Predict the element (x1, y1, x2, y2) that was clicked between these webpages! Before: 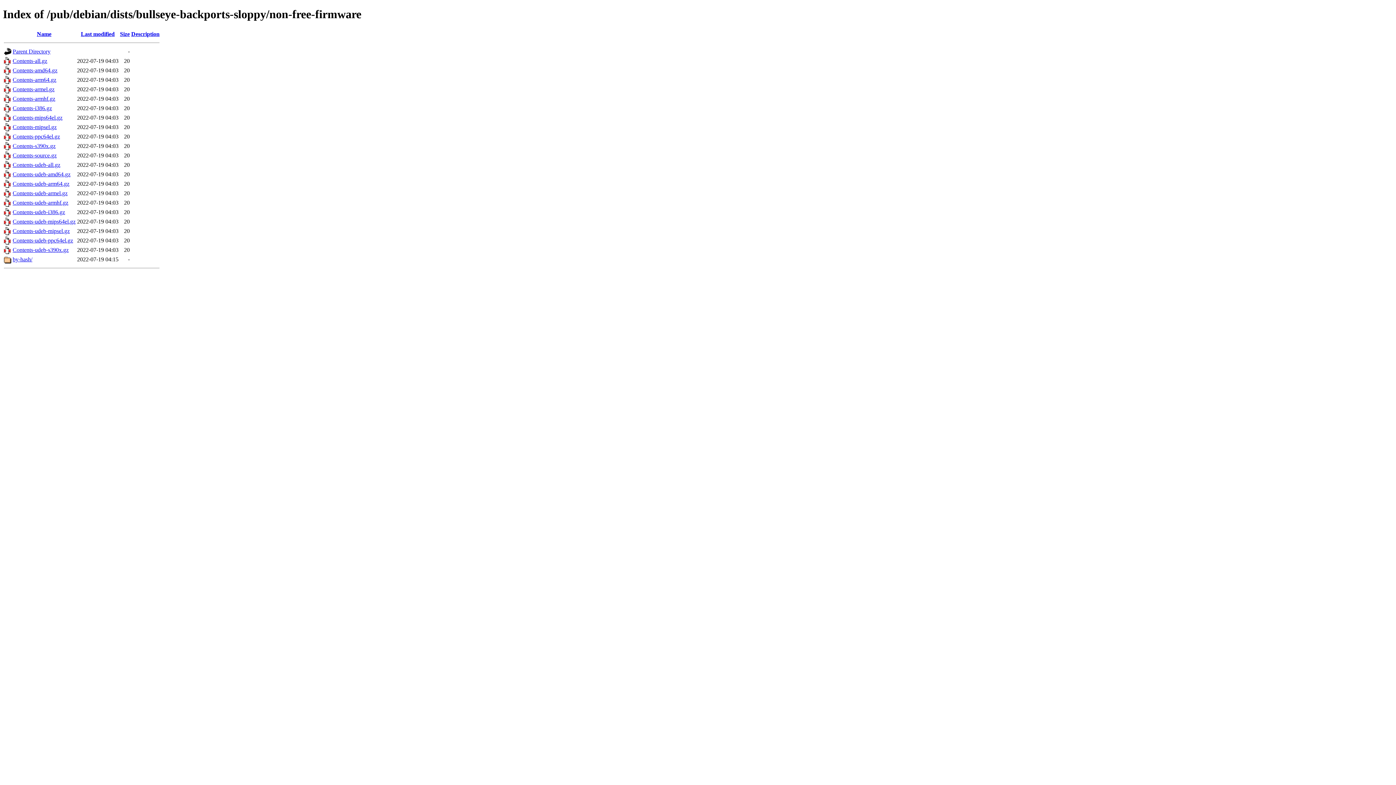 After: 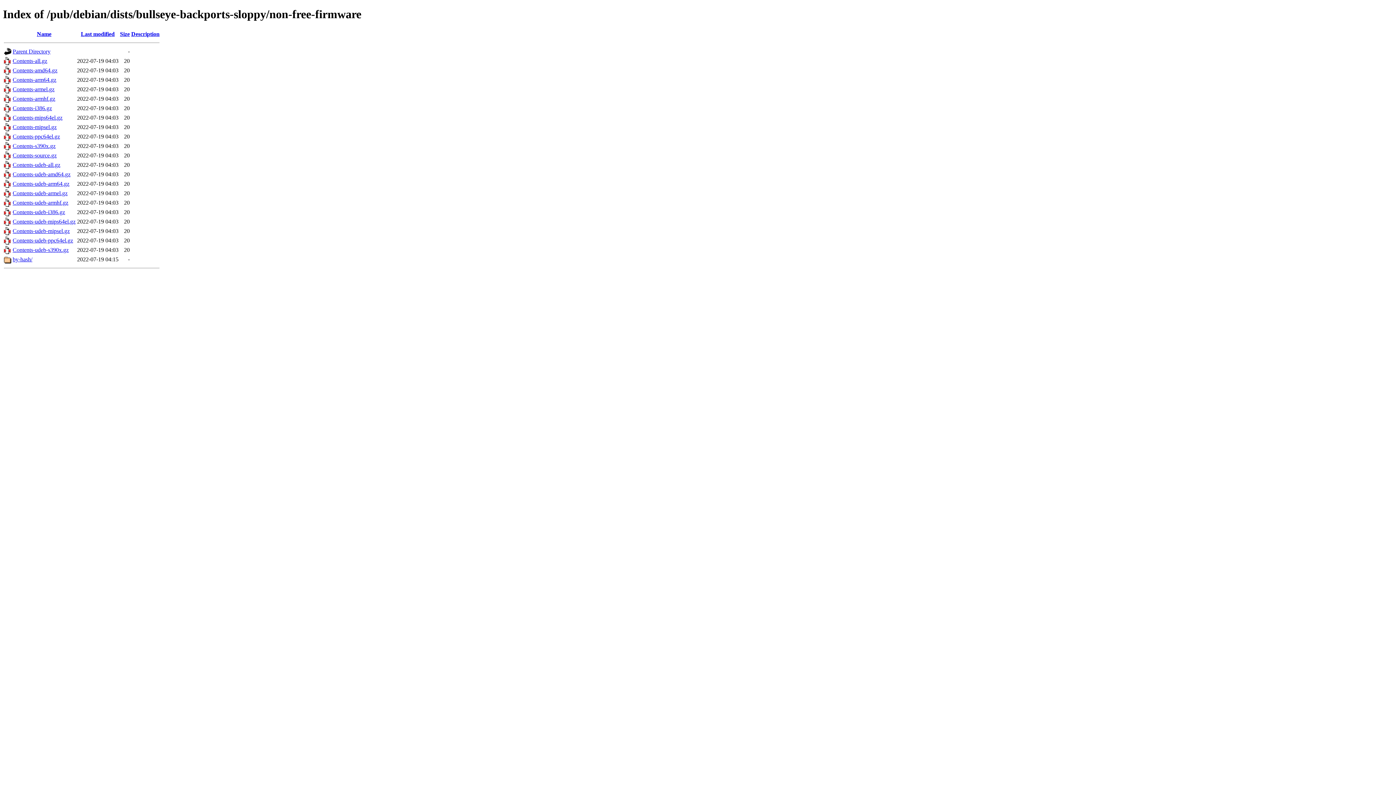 Action: label: Contents-source.gz bbox: (12, 152, 56, 158)